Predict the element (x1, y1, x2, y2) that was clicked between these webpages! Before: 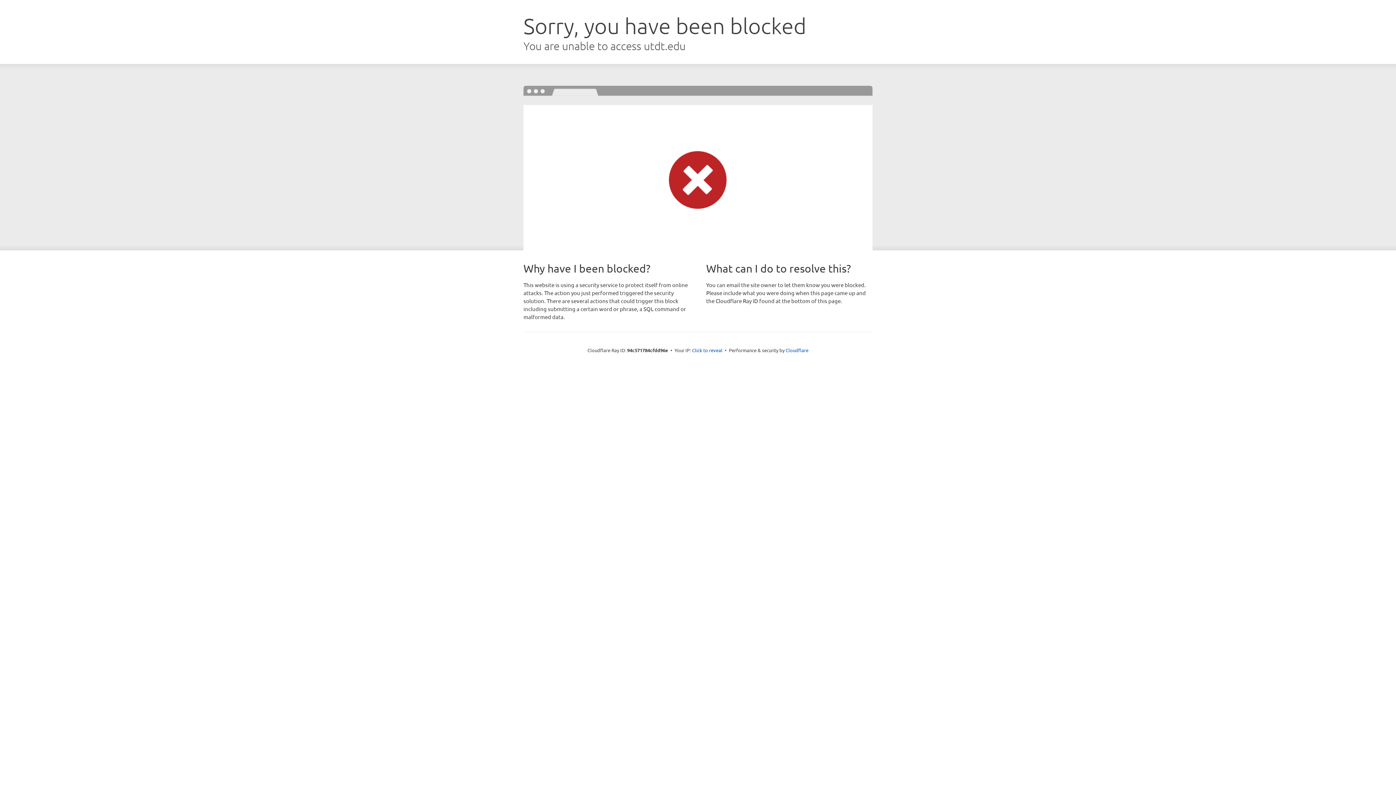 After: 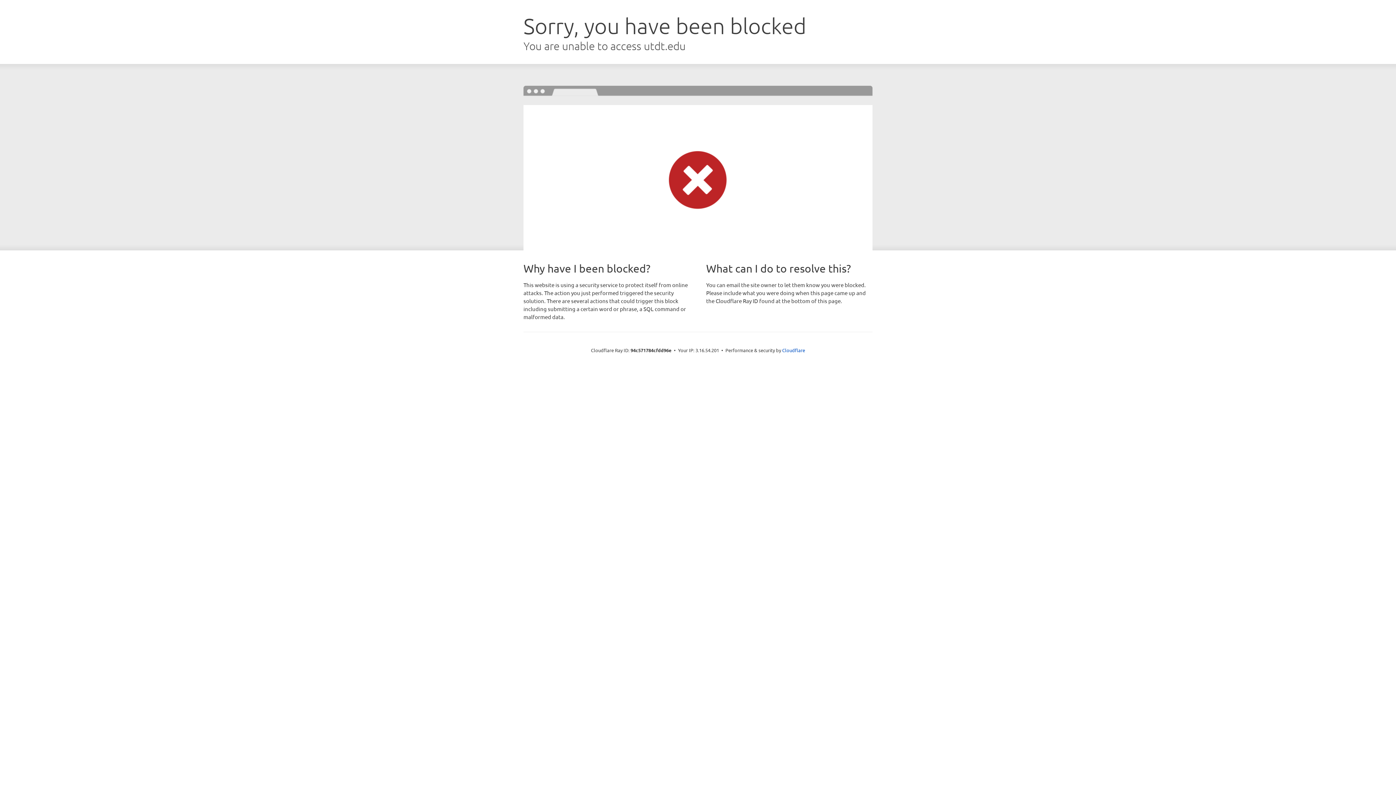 Action: label: Click to reveal bbox: (692, 346, 722, 353)